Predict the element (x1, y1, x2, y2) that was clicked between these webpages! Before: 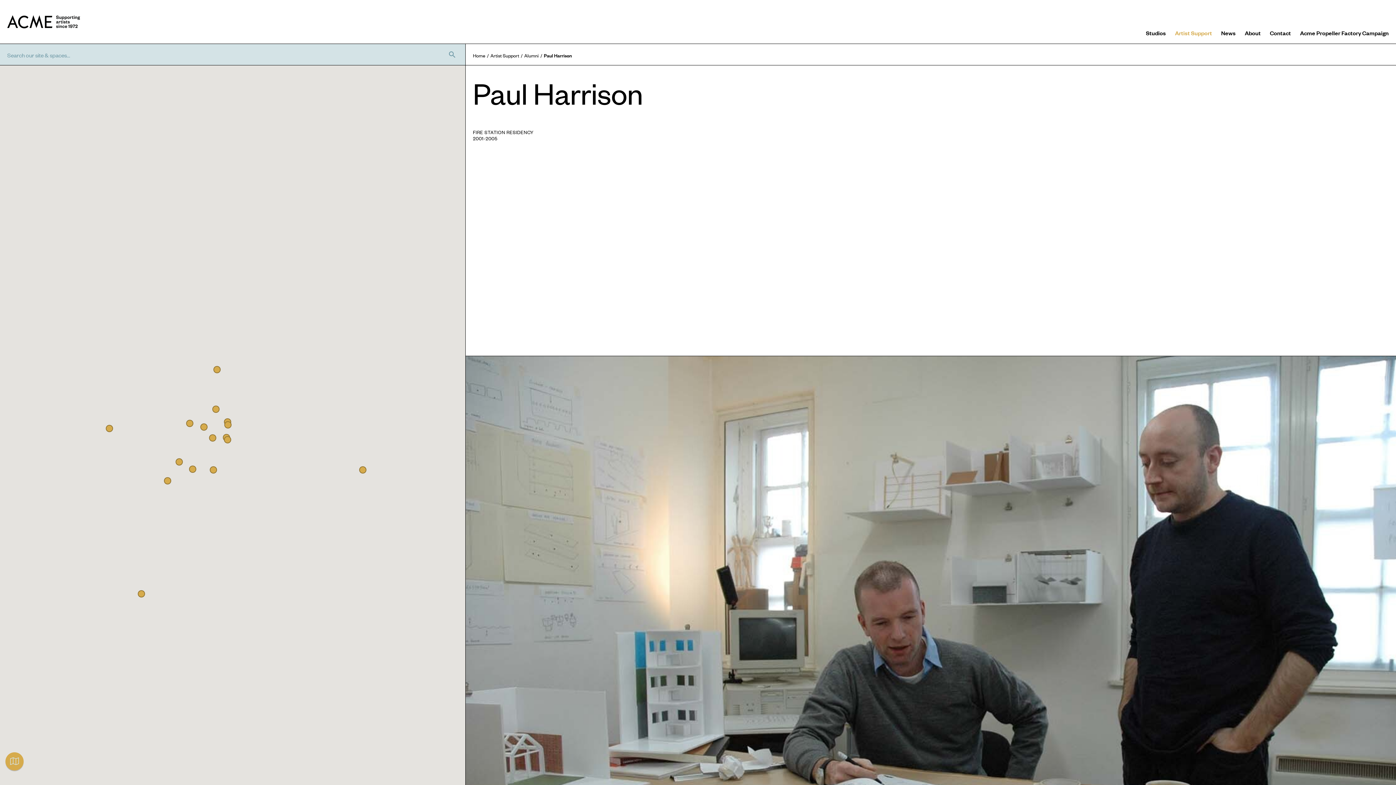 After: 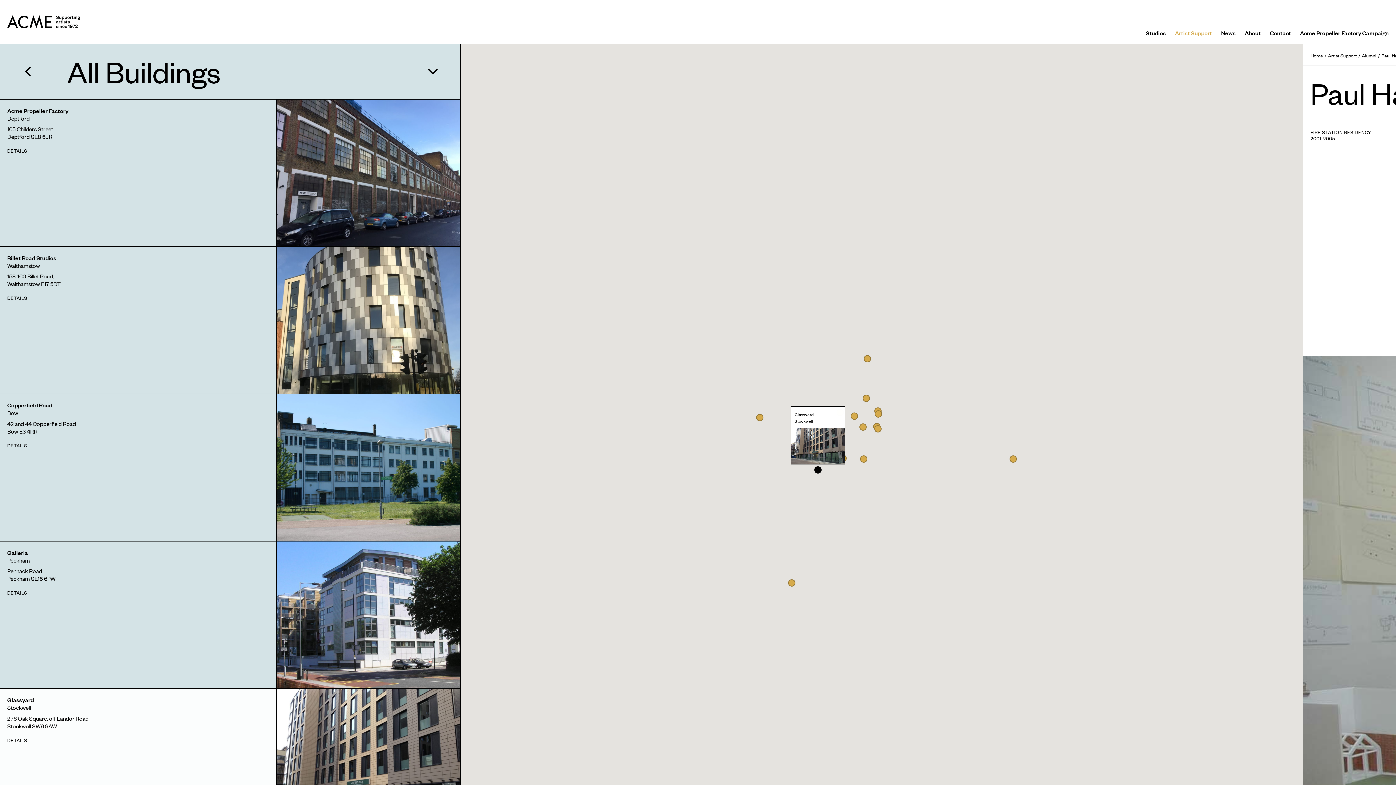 Action: bbox: (5, 752, 23, 770)